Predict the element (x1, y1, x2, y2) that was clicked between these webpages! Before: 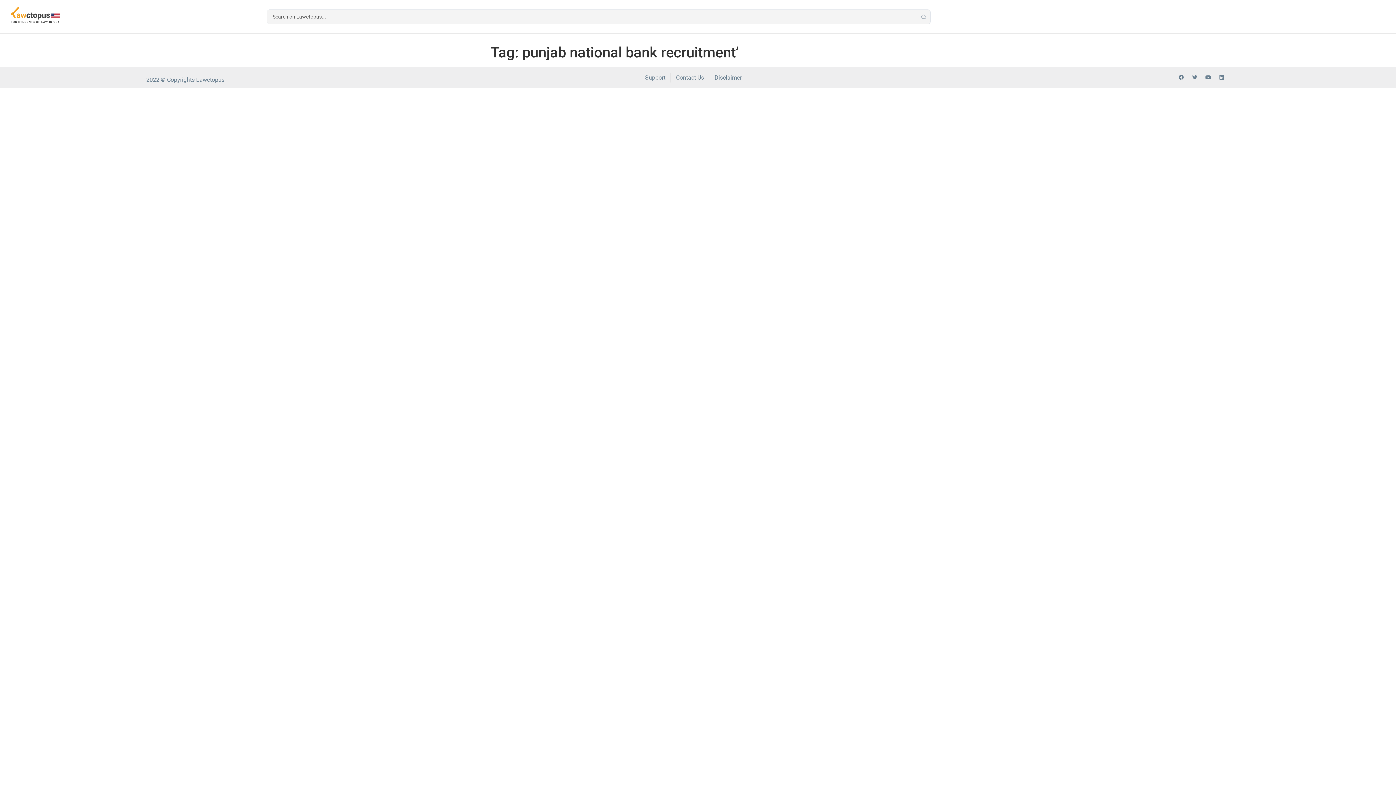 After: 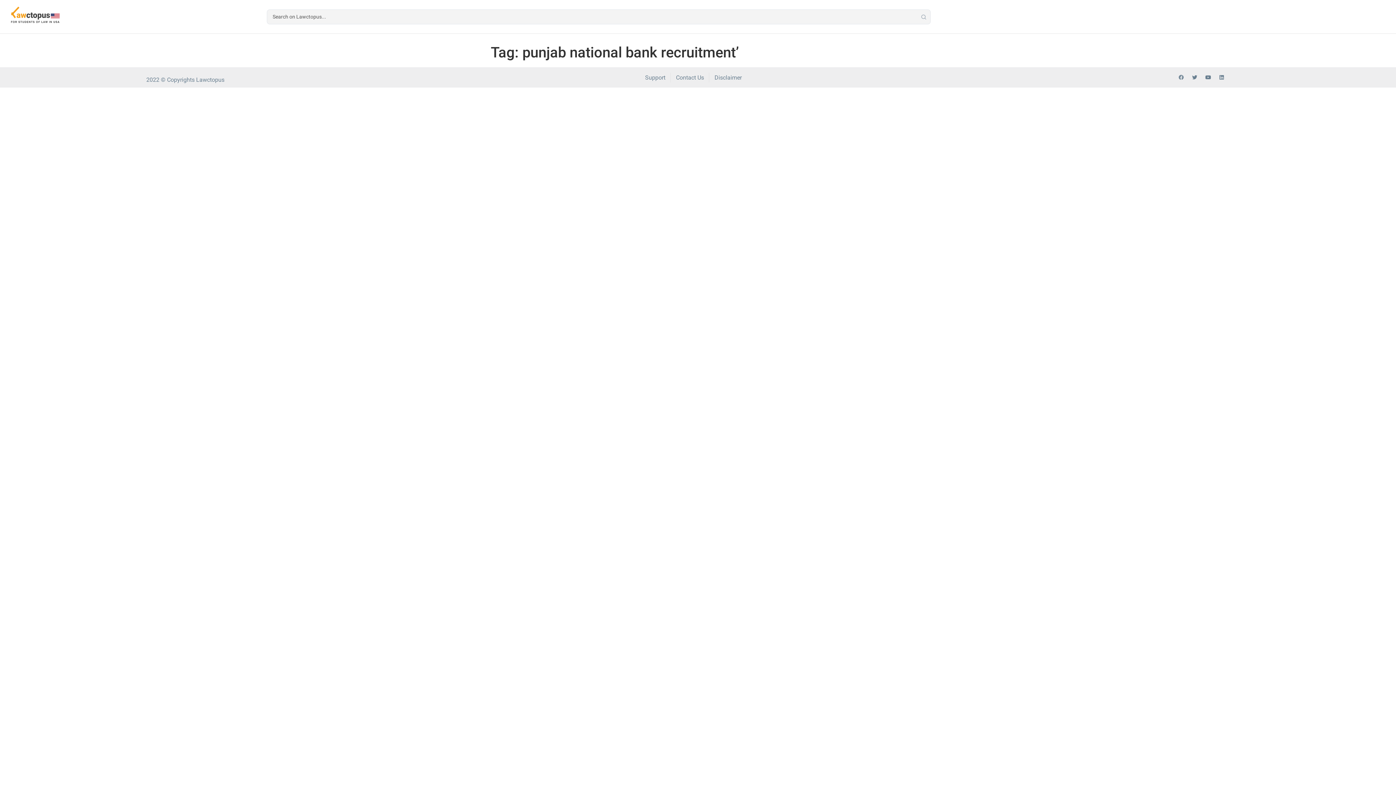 Action: label: Facebook bbox: (1176, 72, 1186, 82)